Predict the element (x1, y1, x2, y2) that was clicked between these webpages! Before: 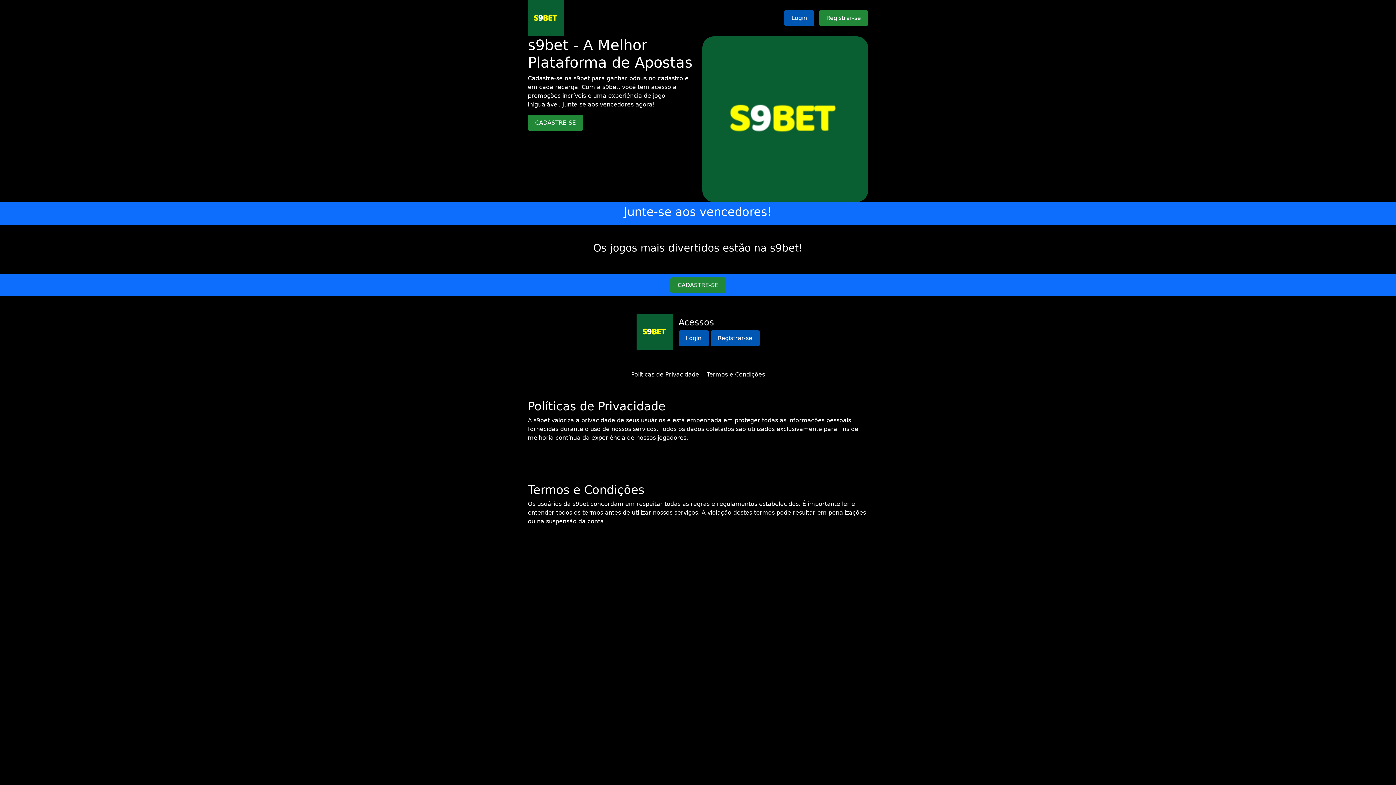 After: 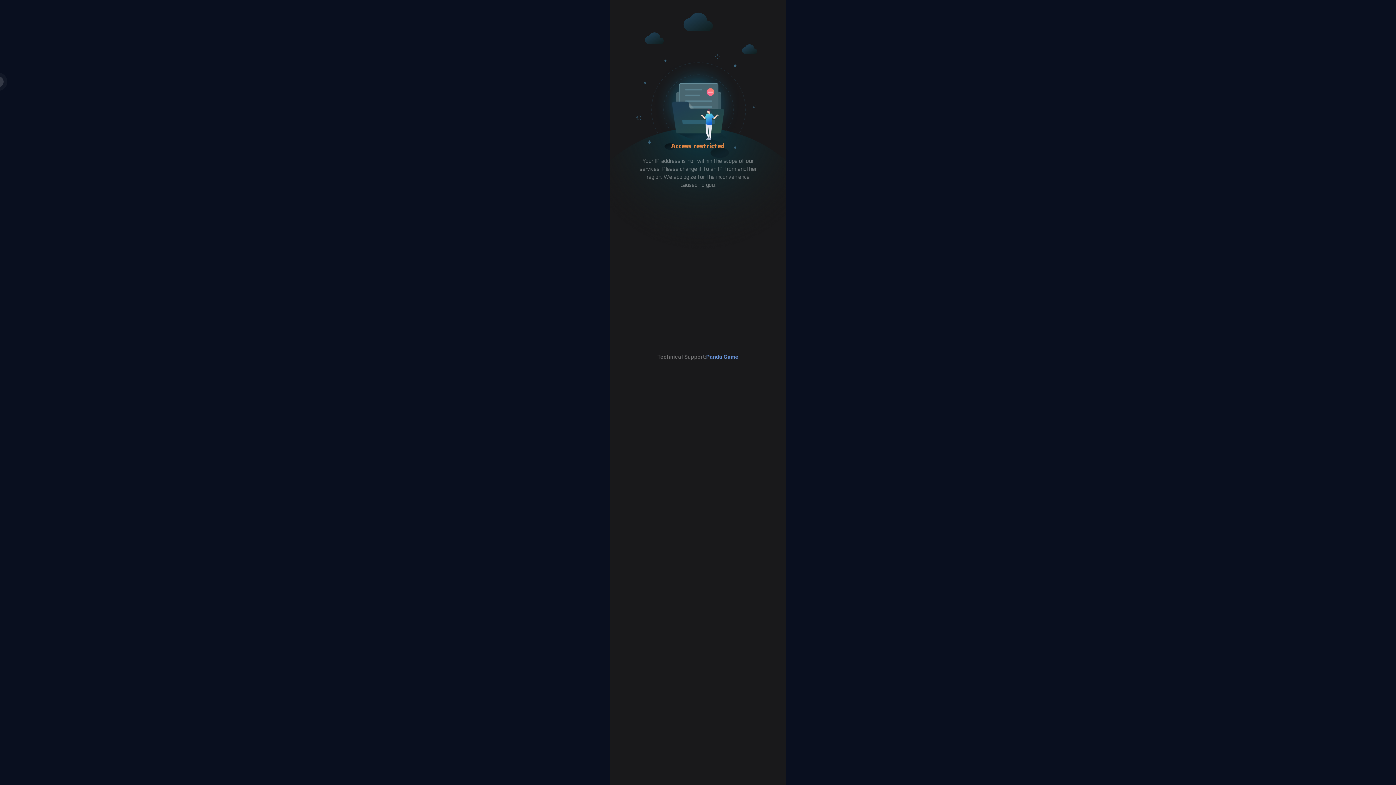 Action: bbox: (528, 114, 583, 130) label: CADASTRE-SE